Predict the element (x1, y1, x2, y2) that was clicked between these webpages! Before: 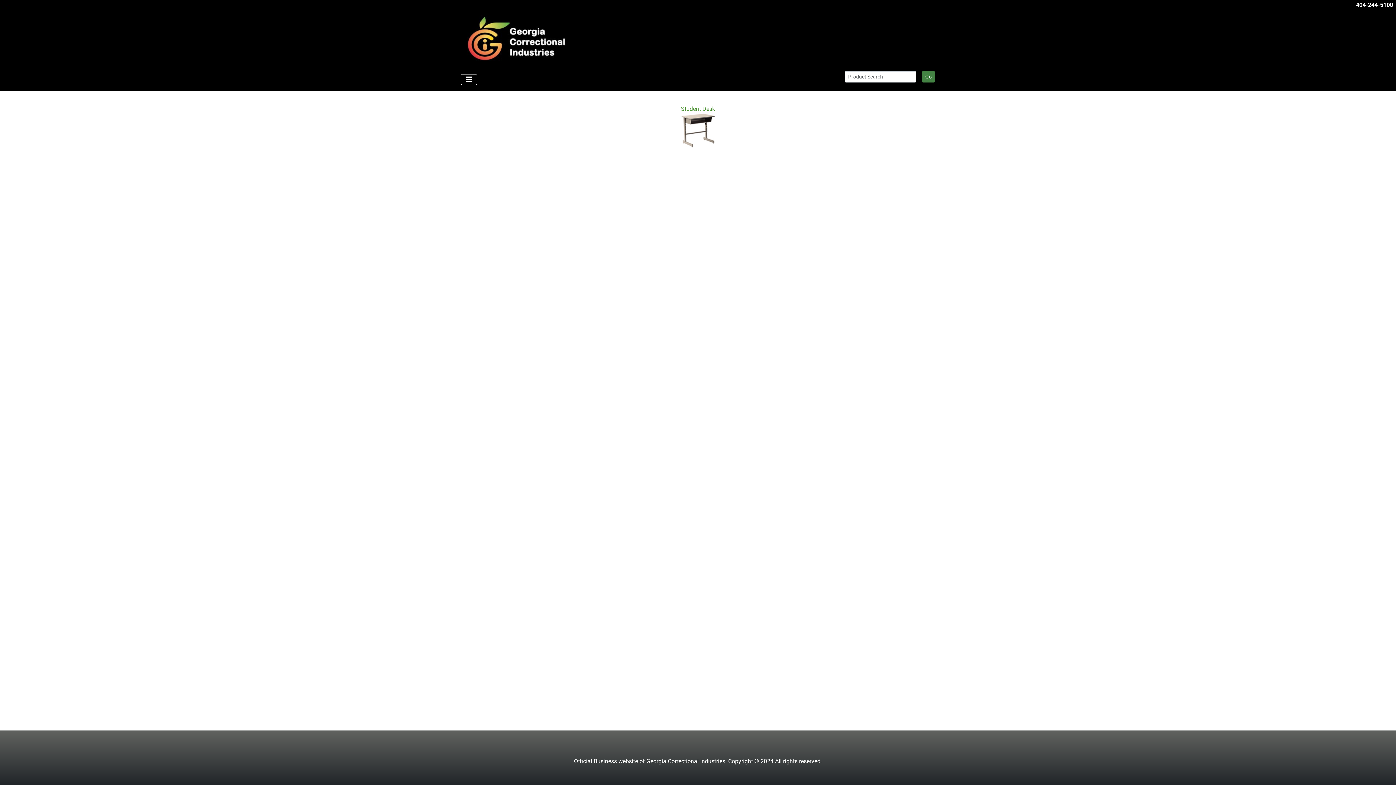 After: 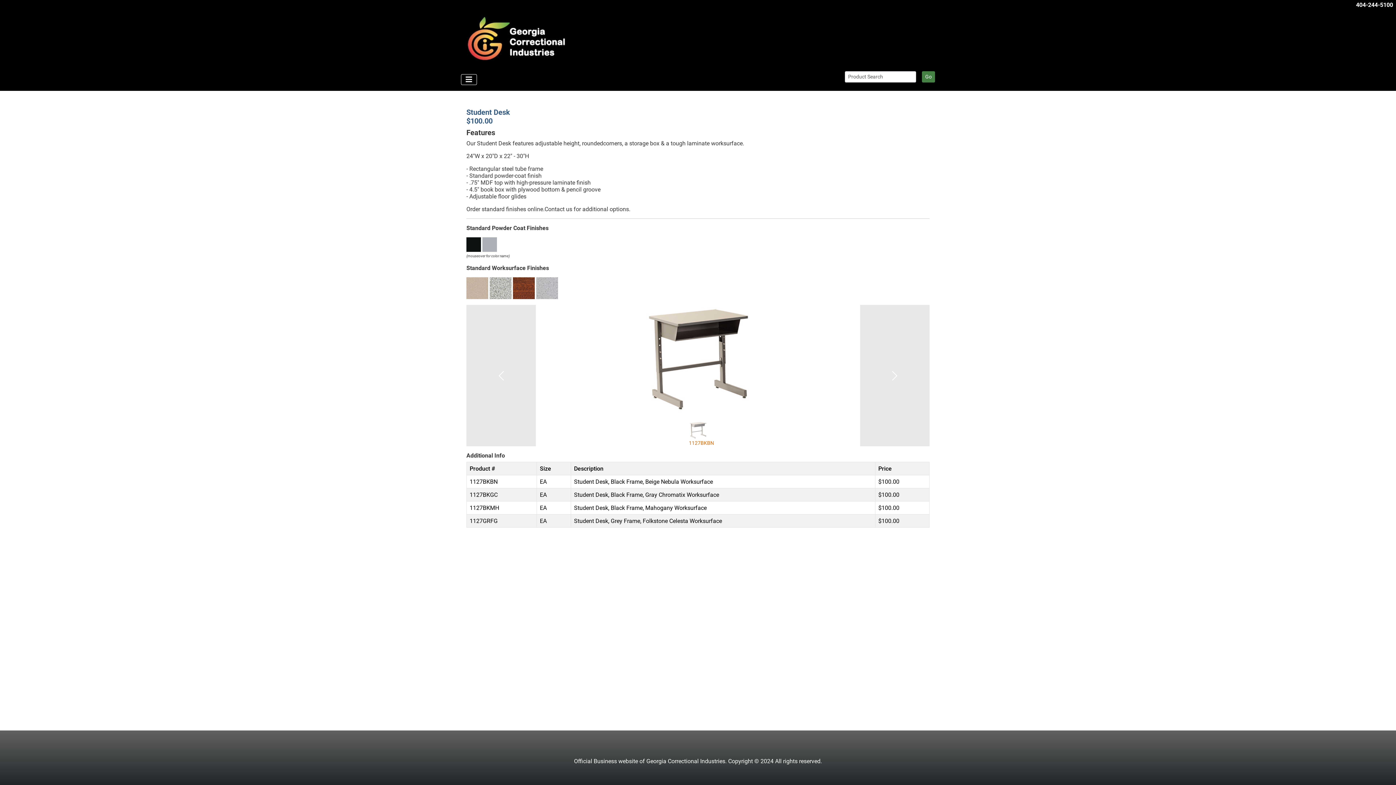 Action: bbox: (680, 126, 716, 133)